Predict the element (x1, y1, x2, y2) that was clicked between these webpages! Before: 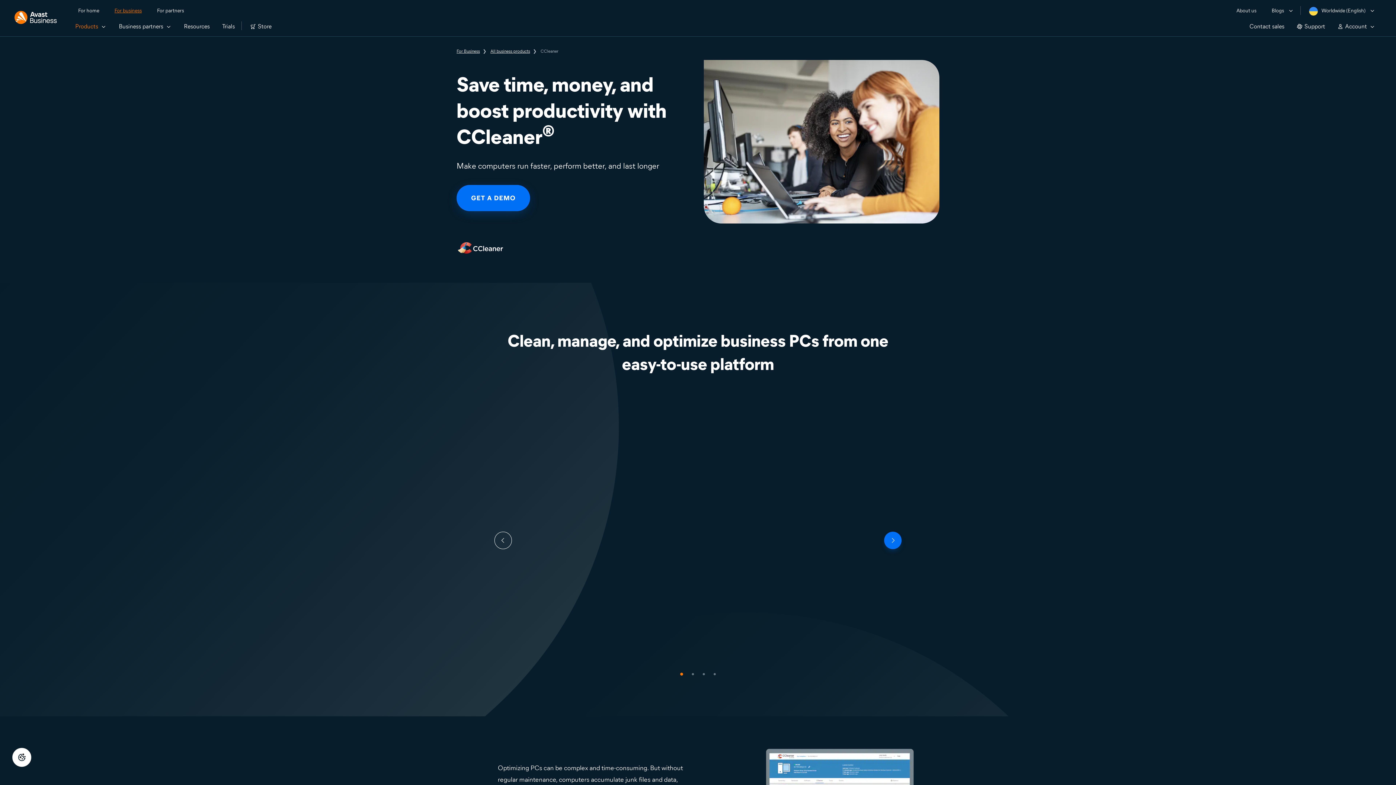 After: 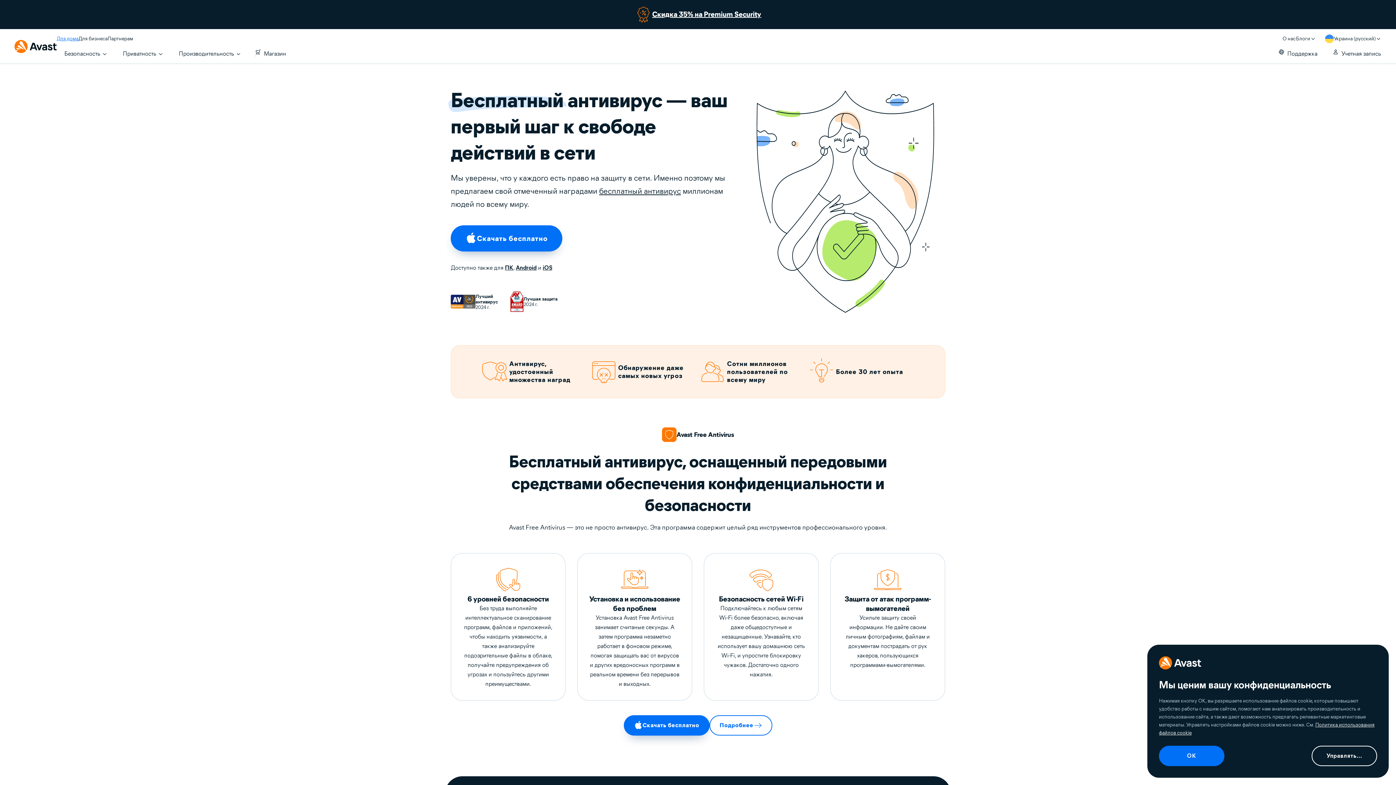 Action: bbox: (78, 6, 99, 15) label: For home